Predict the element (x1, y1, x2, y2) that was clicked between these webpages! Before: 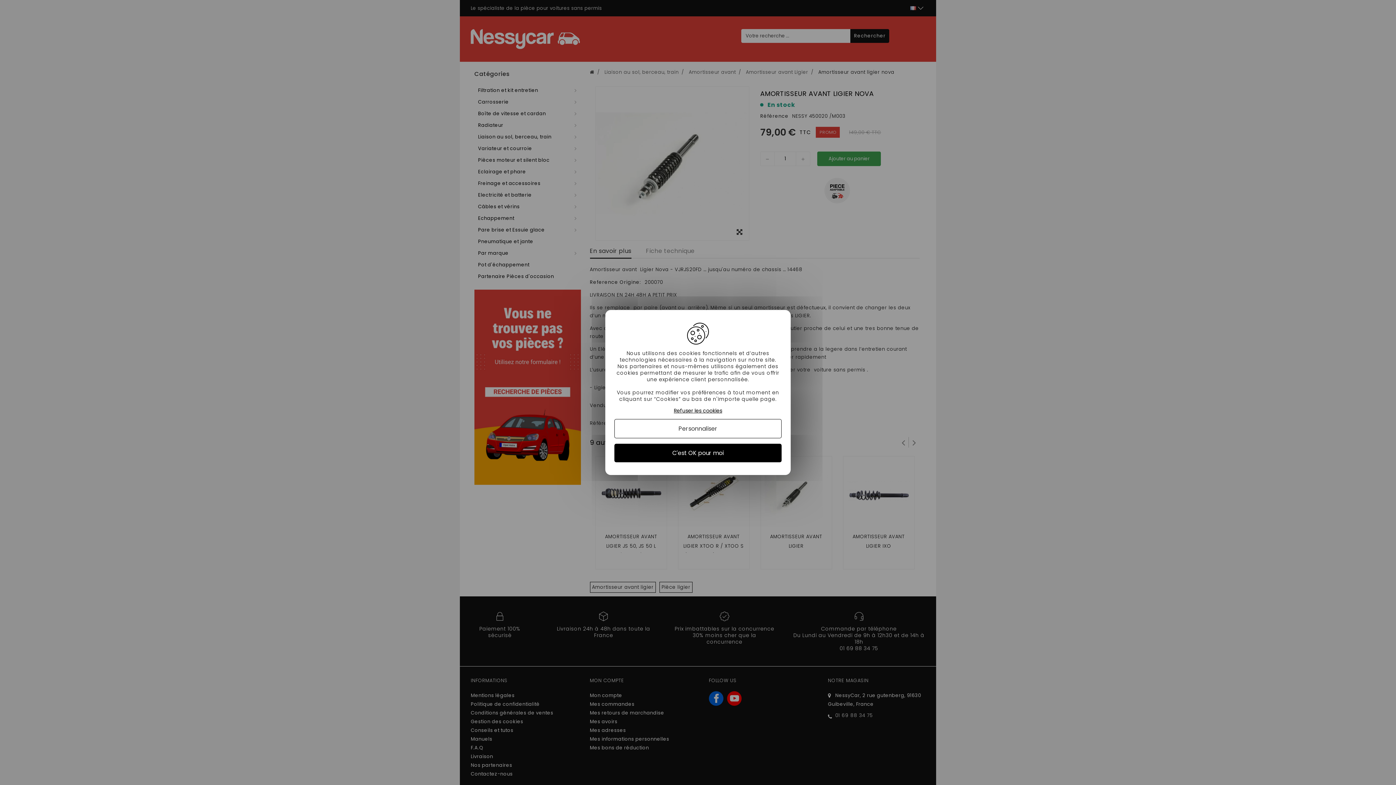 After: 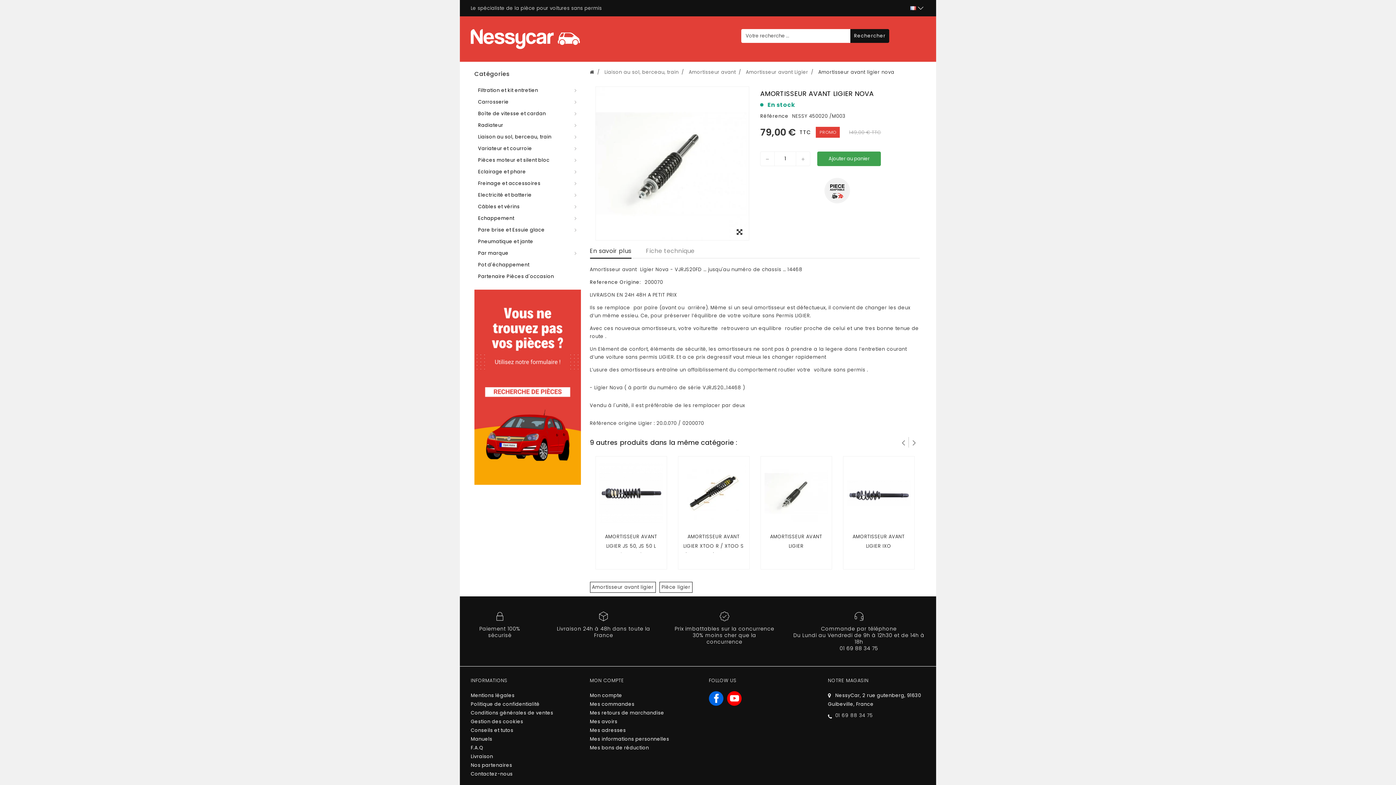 Action: bbox: (674, 408, 722, 413) label: Refuser les cookies